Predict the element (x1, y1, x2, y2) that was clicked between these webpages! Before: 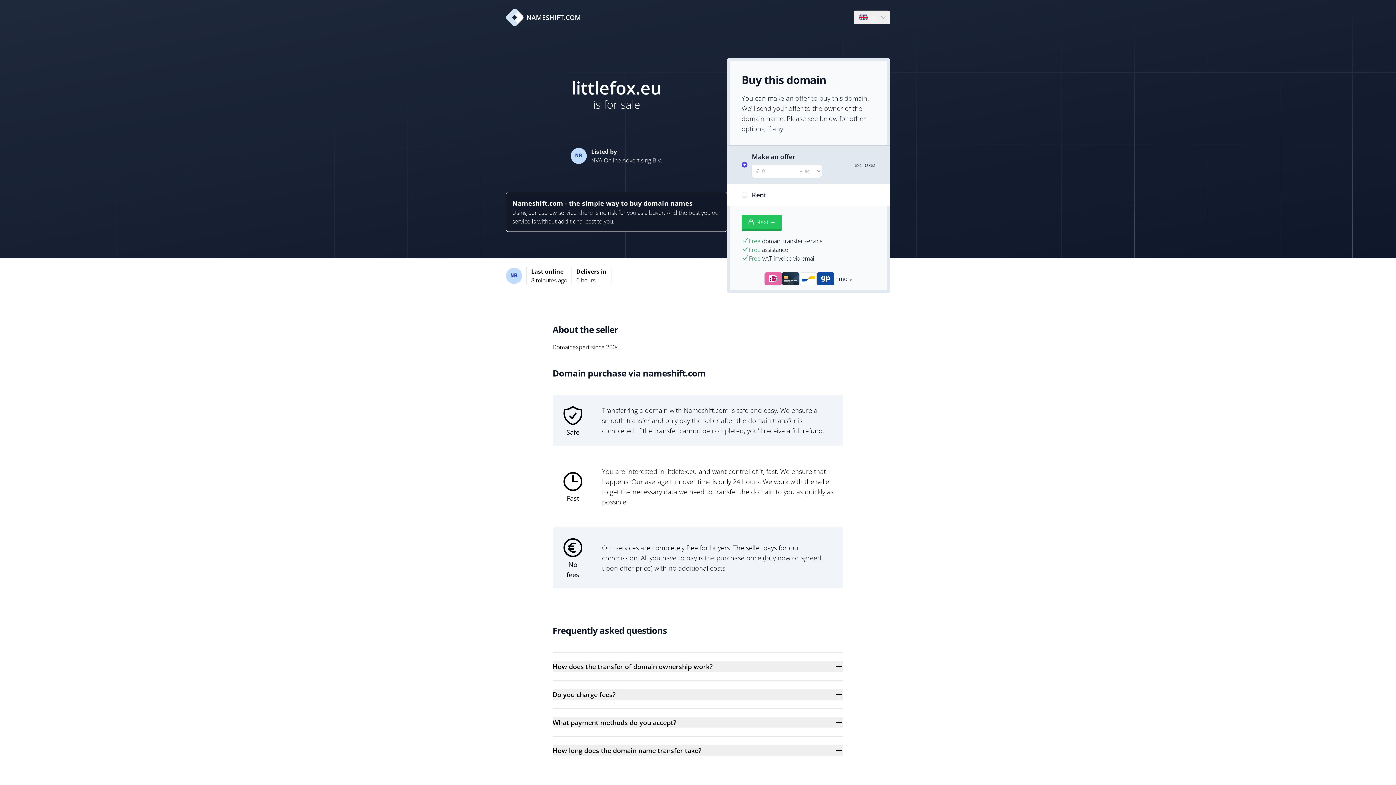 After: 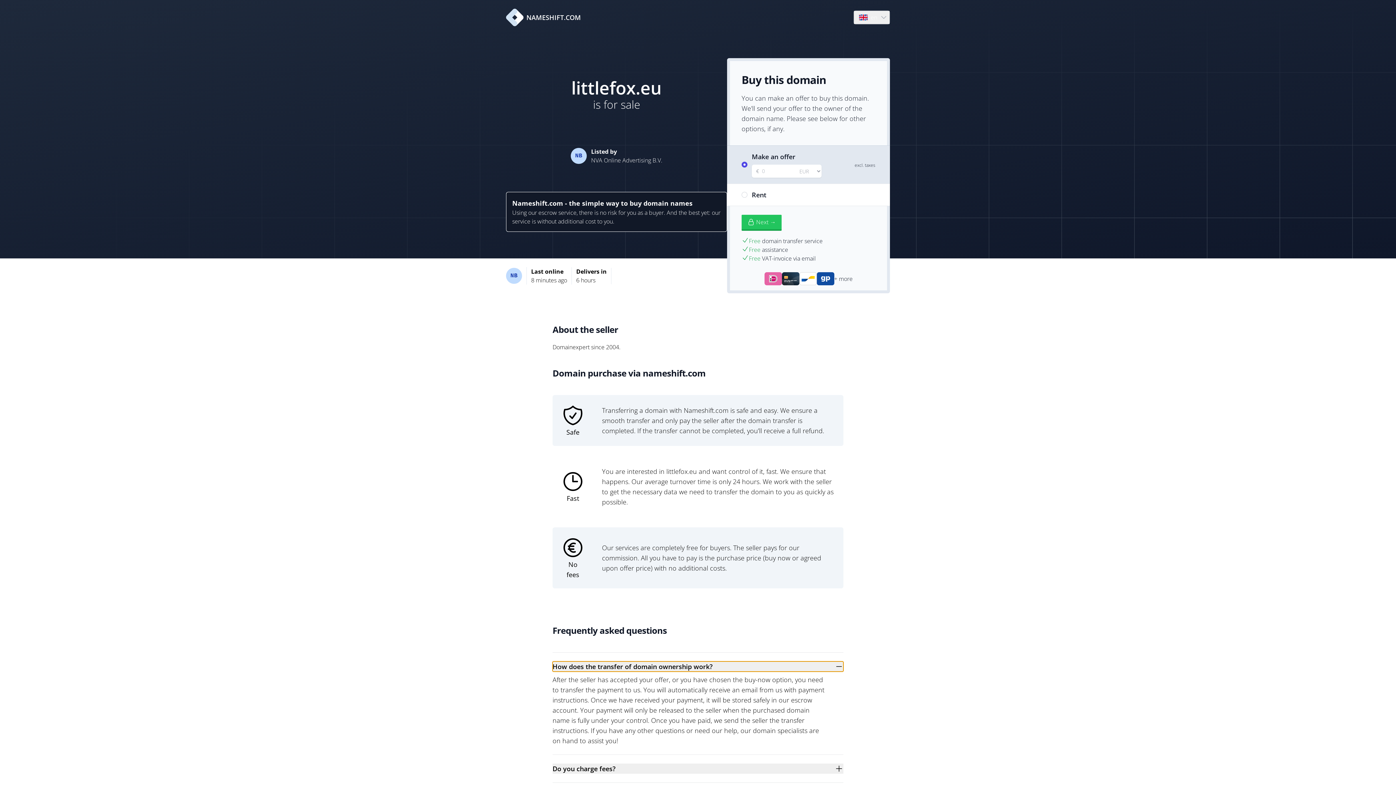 Action: label: How does the transfer of domain ownership work? bbox: (552, 661, 843, 672)